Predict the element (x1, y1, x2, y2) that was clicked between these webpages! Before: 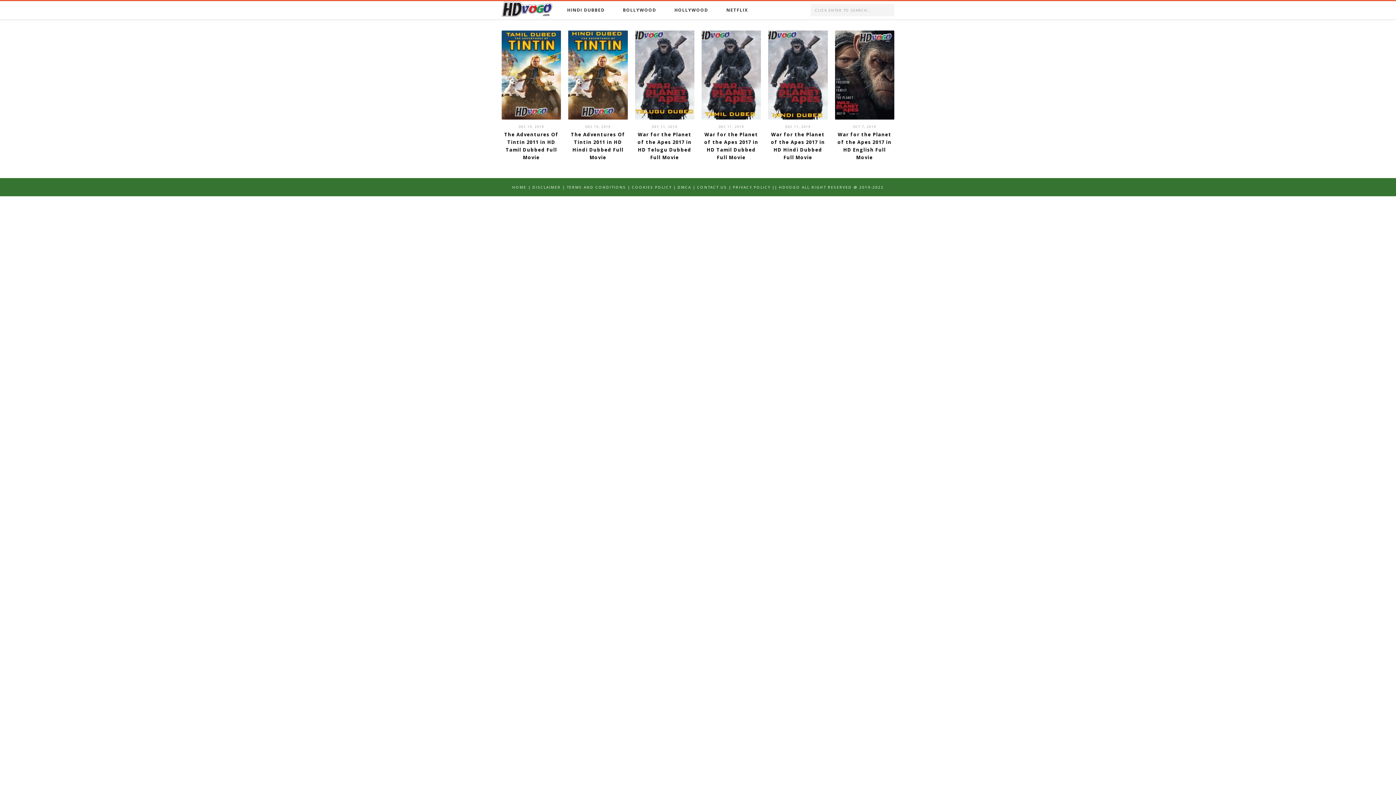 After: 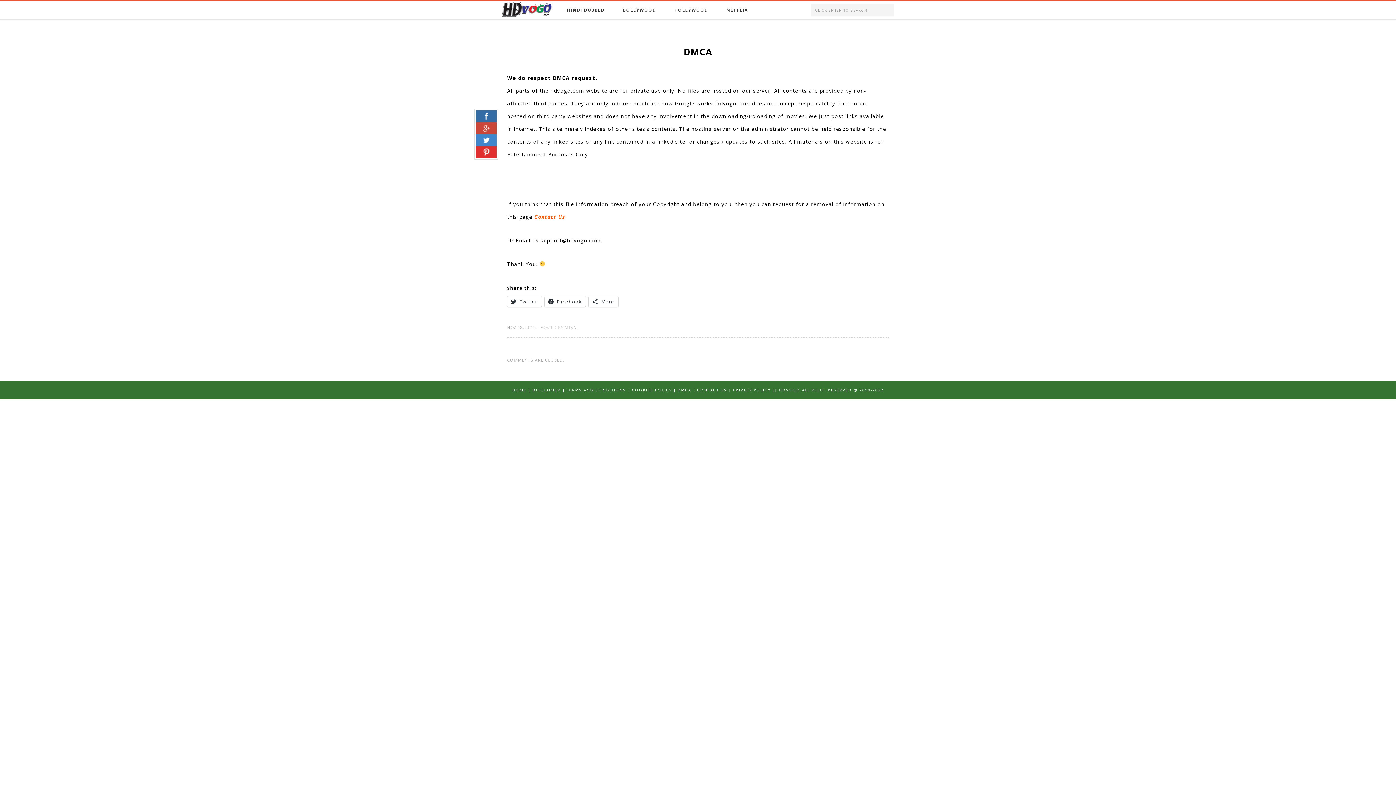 Action: label: DMCA bbox: (677, 184, 691, 189)